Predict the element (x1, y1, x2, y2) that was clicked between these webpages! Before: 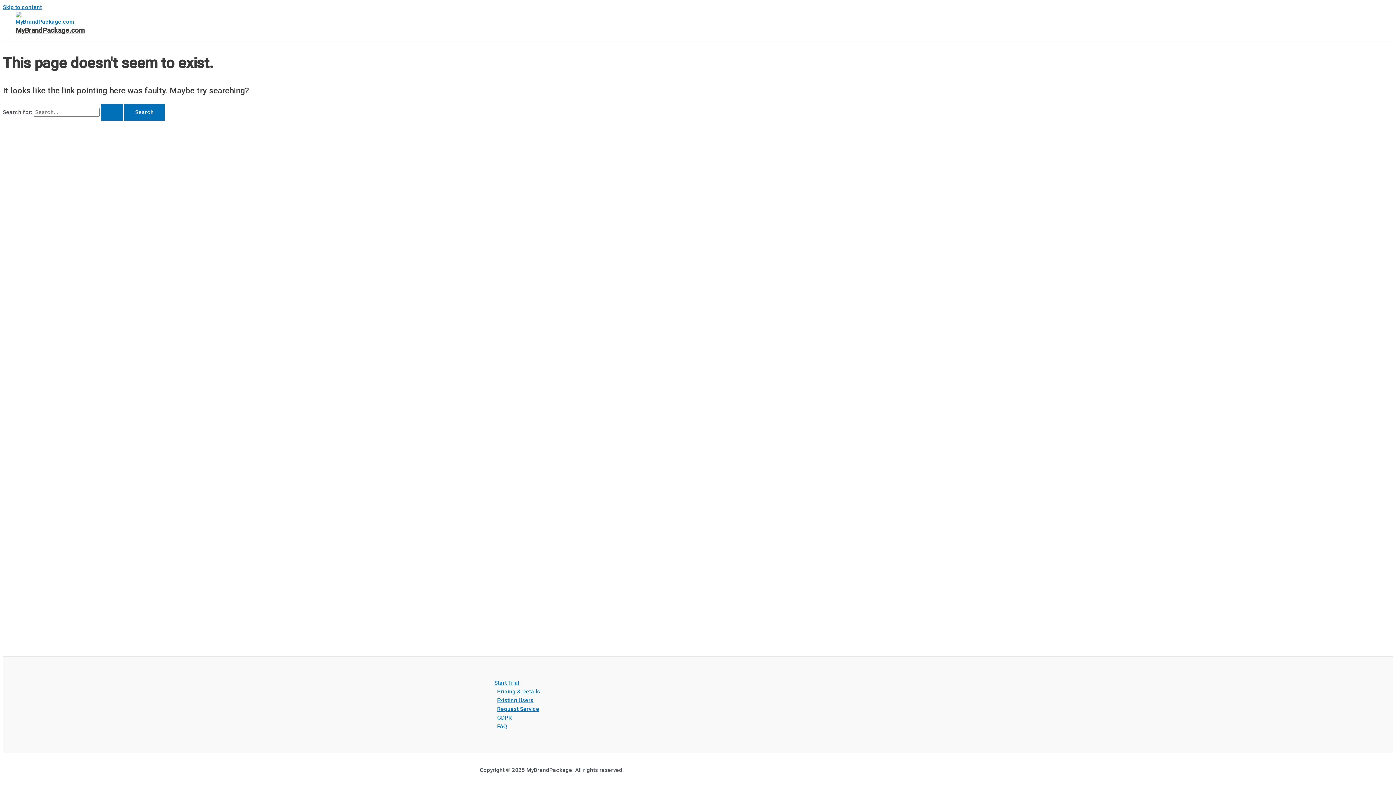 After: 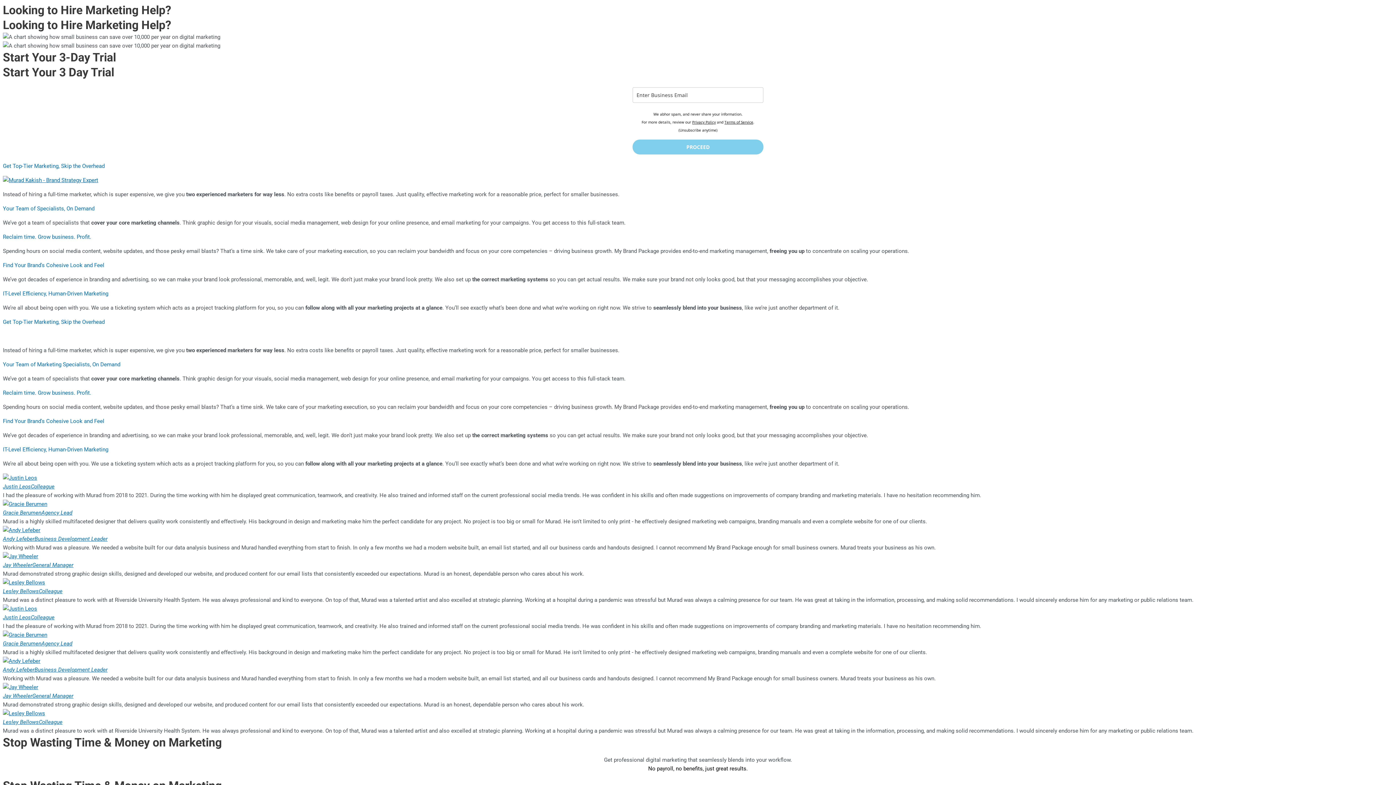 Action: bbox: (494, 678, 916, 687) label: Start Trial